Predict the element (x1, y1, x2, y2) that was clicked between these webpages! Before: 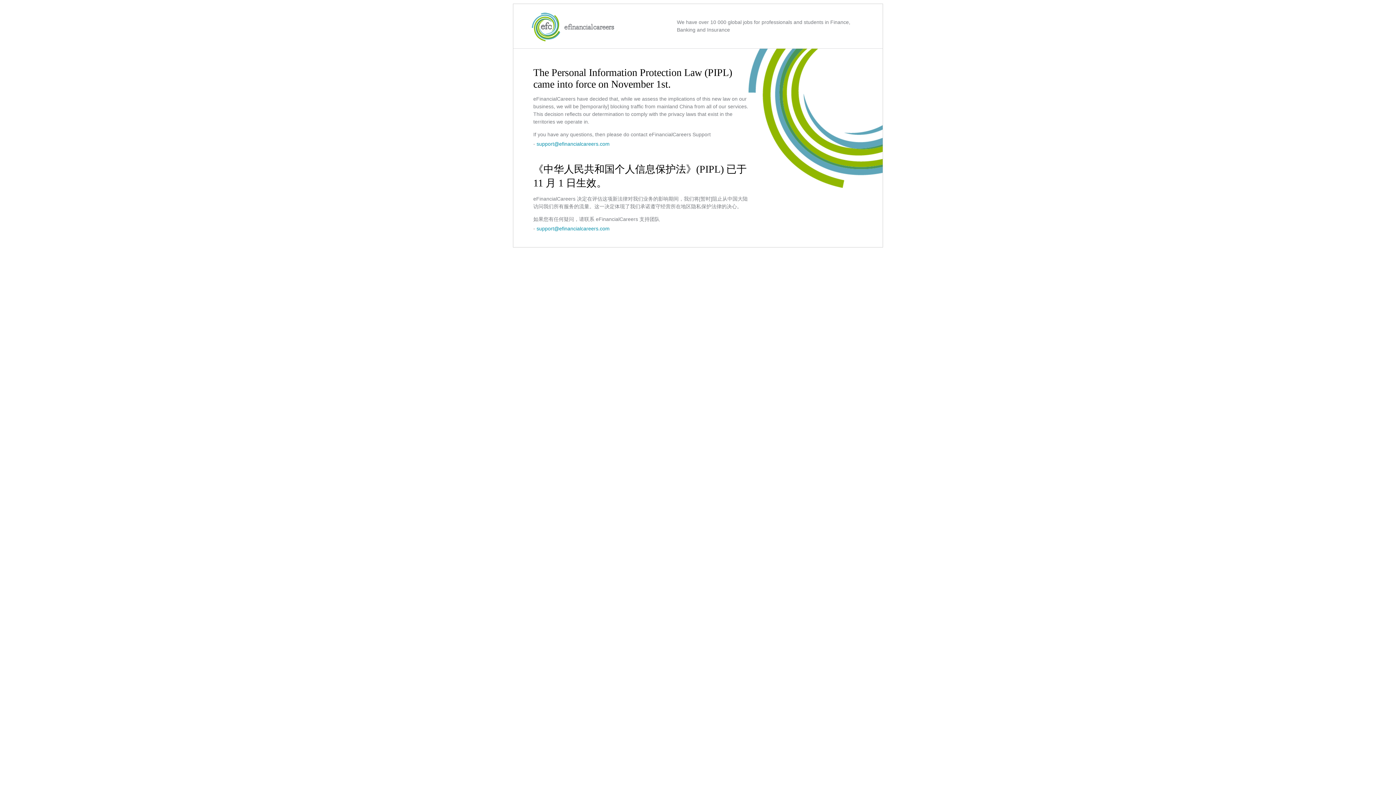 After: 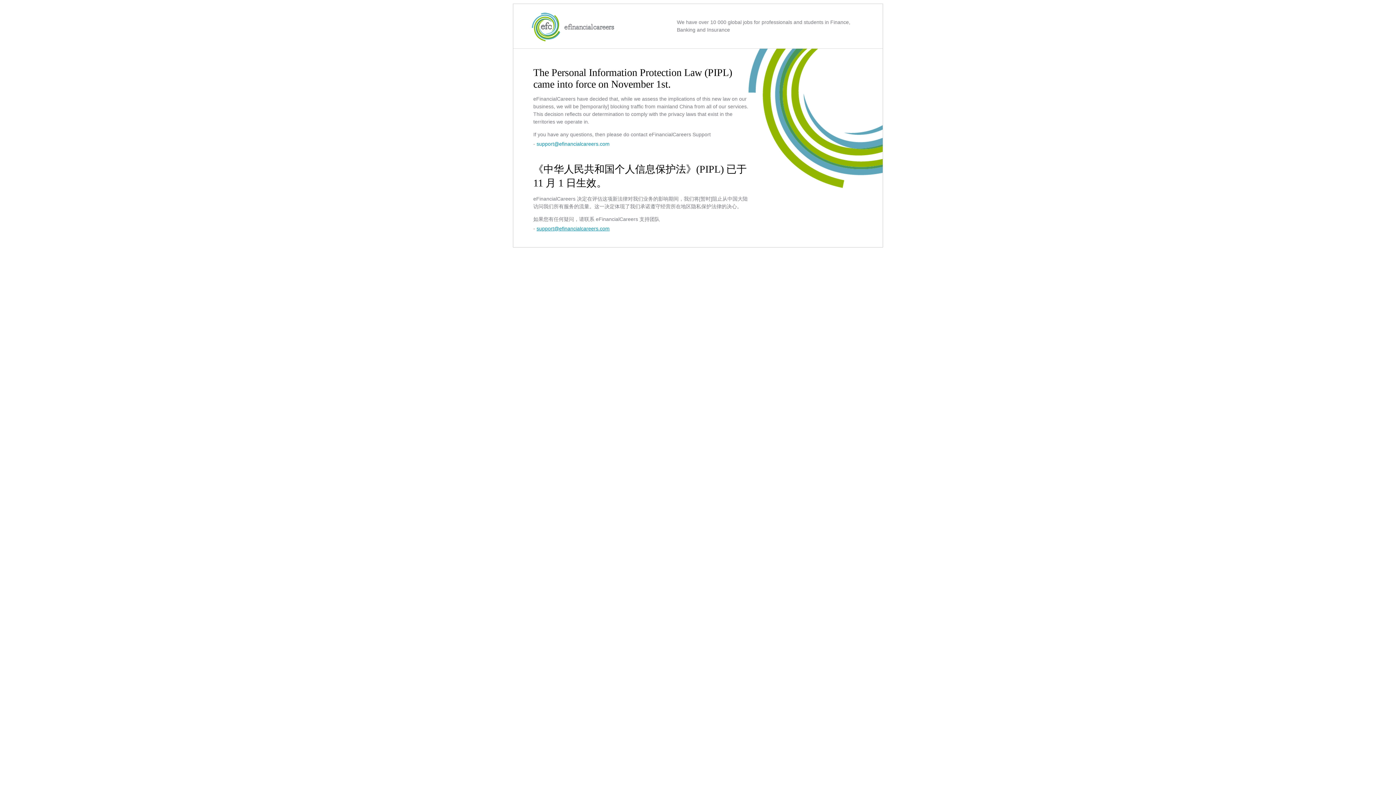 Action: bbox: (536, 225, 609, 231) label: support@efinancialcareers.com